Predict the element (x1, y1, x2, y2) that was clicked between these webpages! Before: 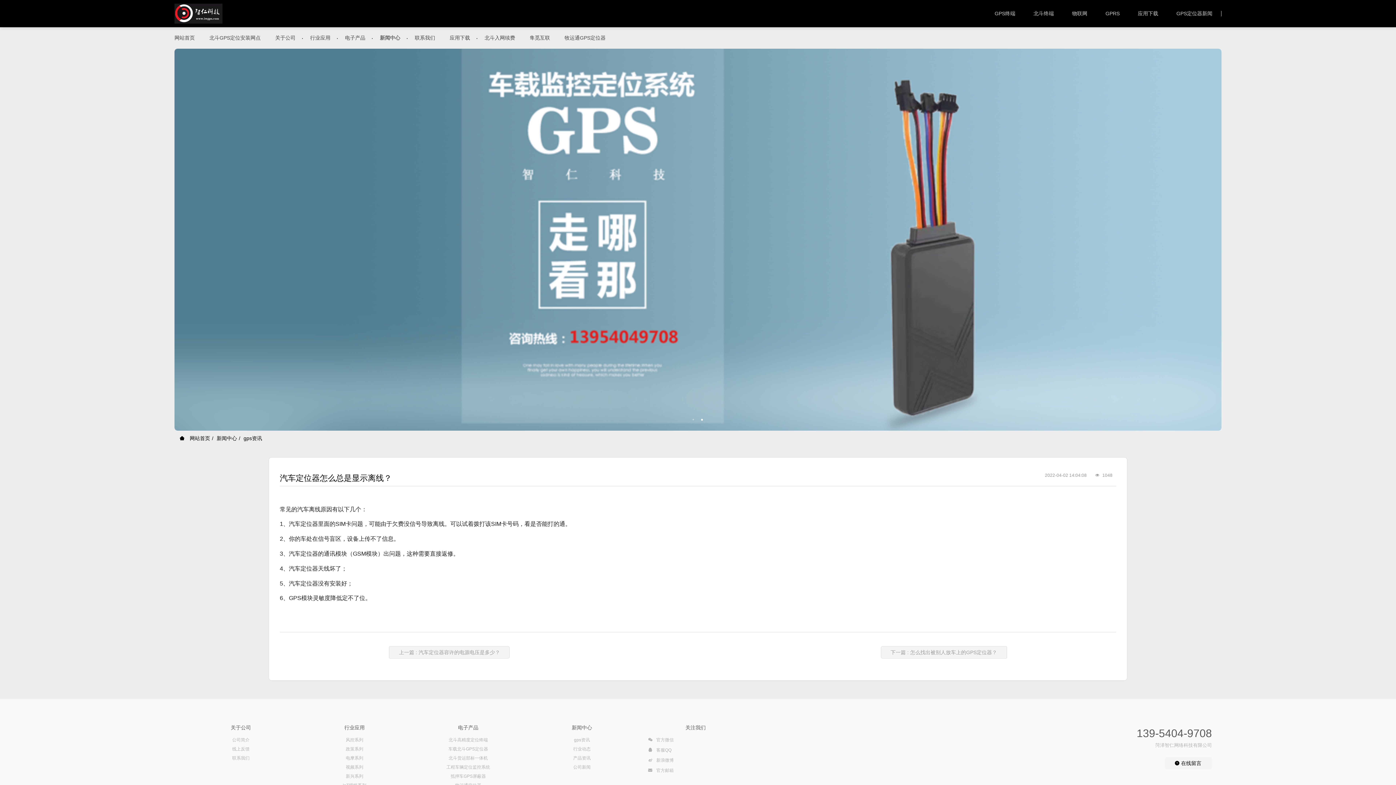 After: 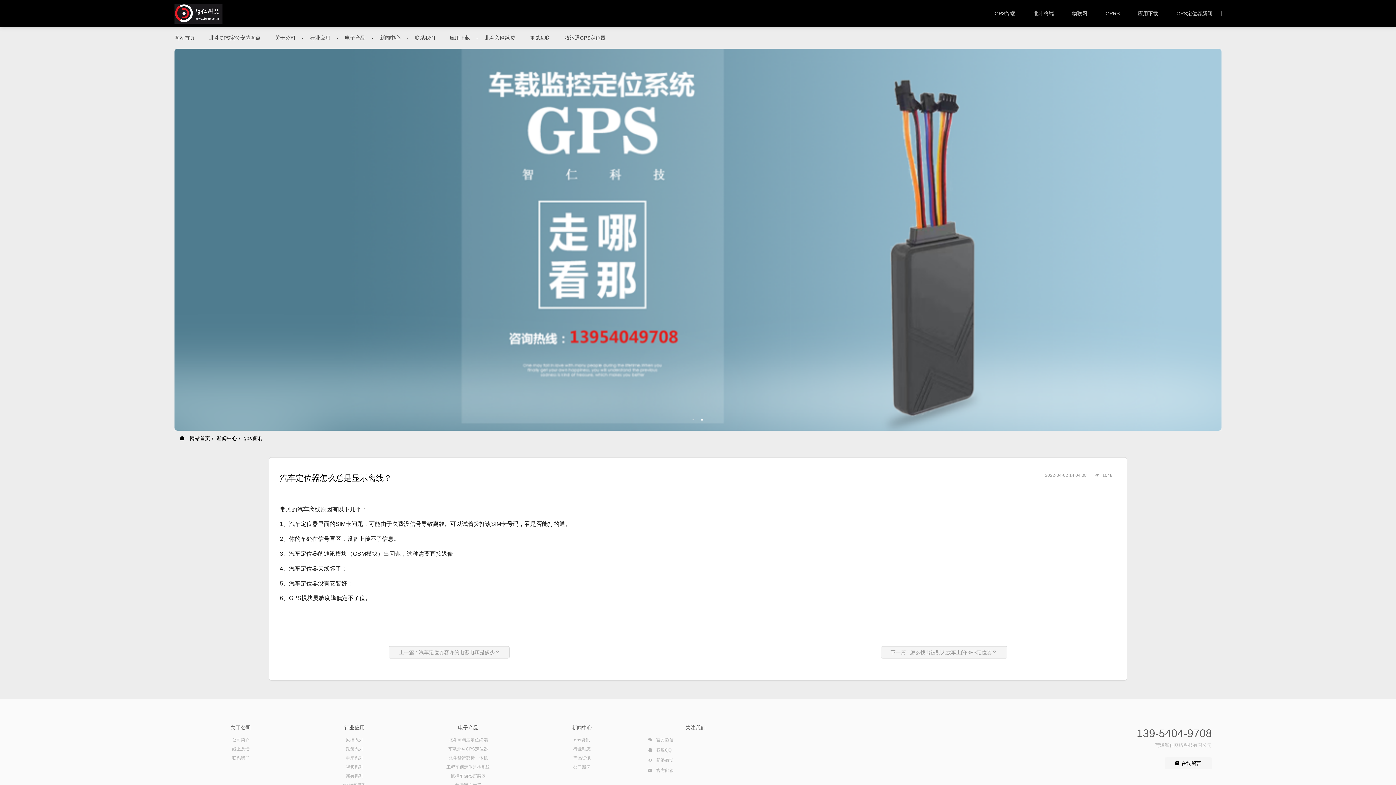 Action: bbox: (698, 416, 706, 423) label: 2